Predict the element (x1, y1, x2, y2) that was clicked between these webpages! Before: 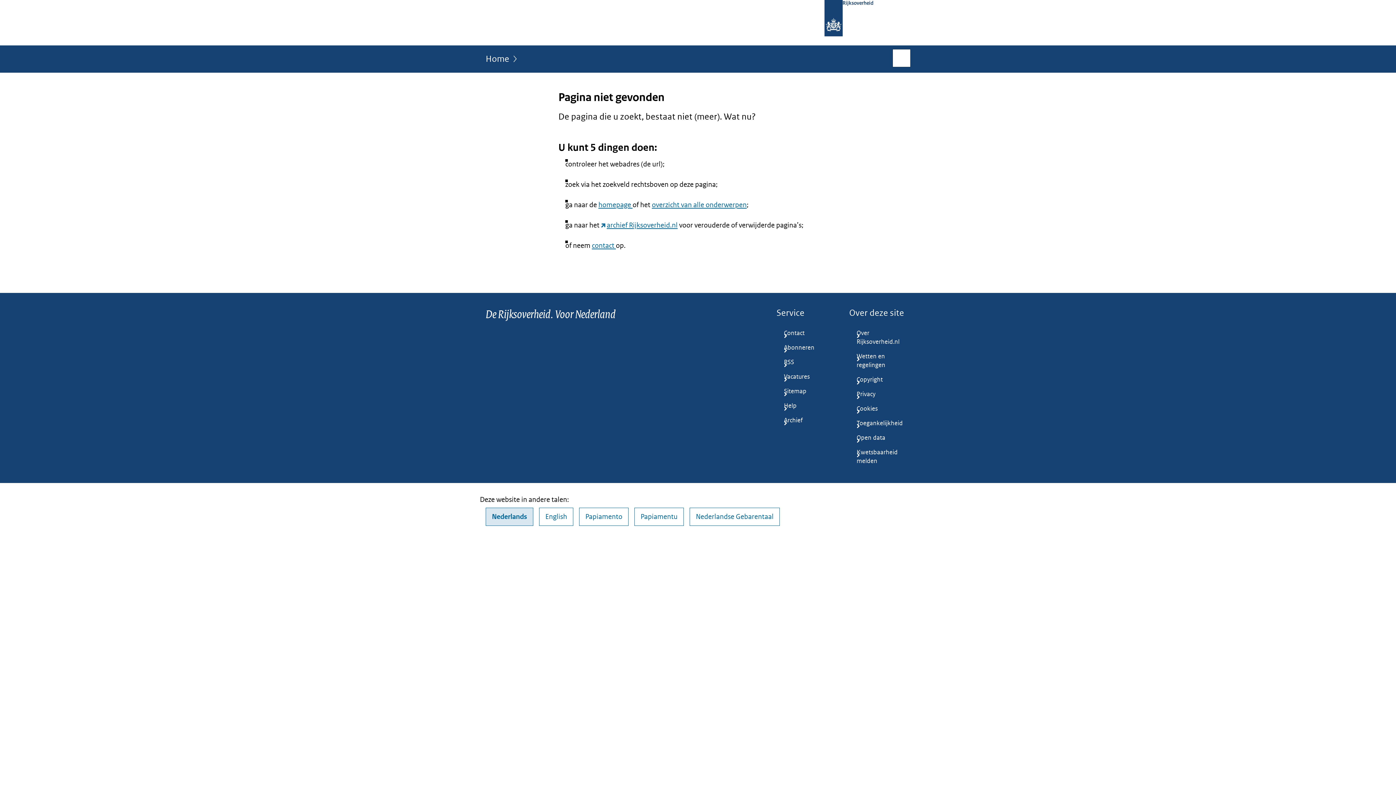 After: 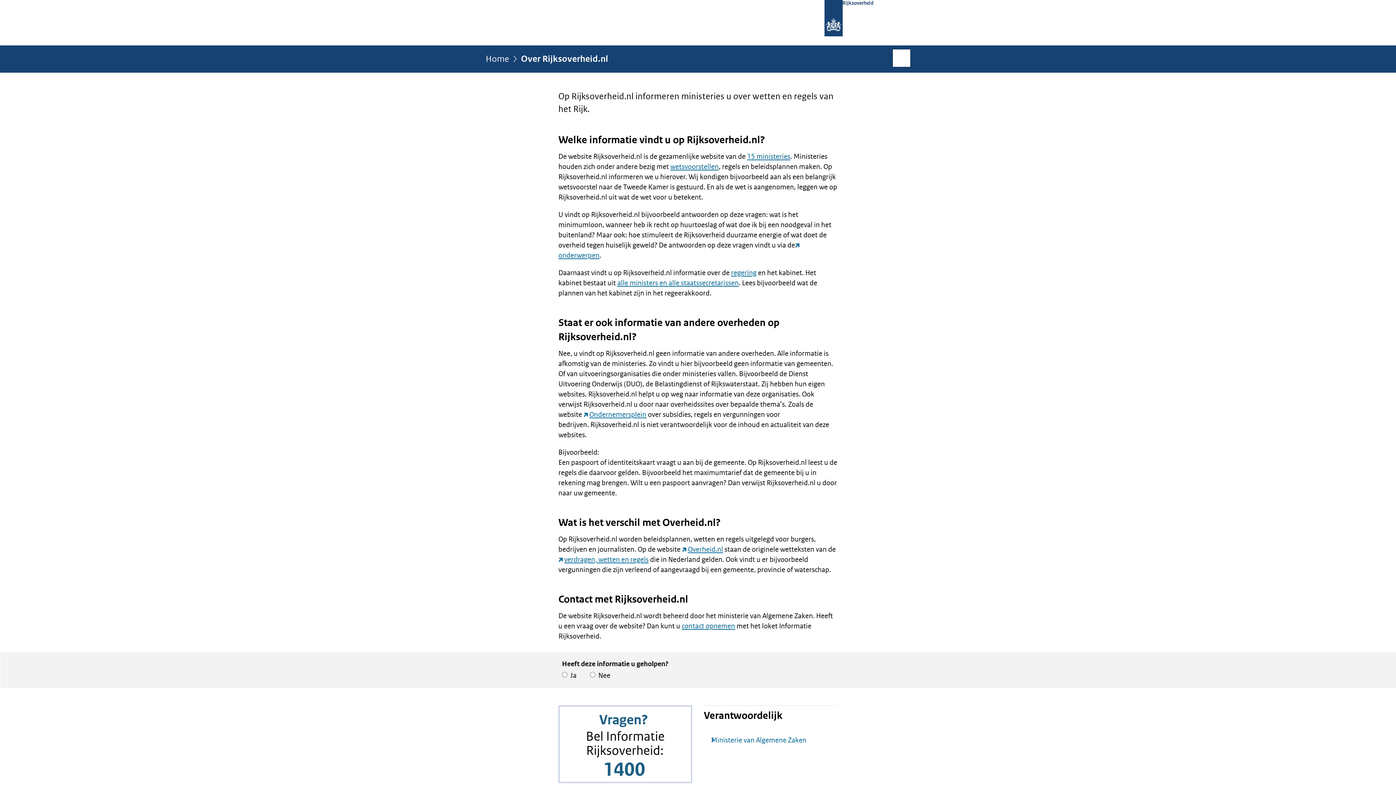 Action: bbox: (849, 326, 910, 349) label: Over Rijksoverheid.nl